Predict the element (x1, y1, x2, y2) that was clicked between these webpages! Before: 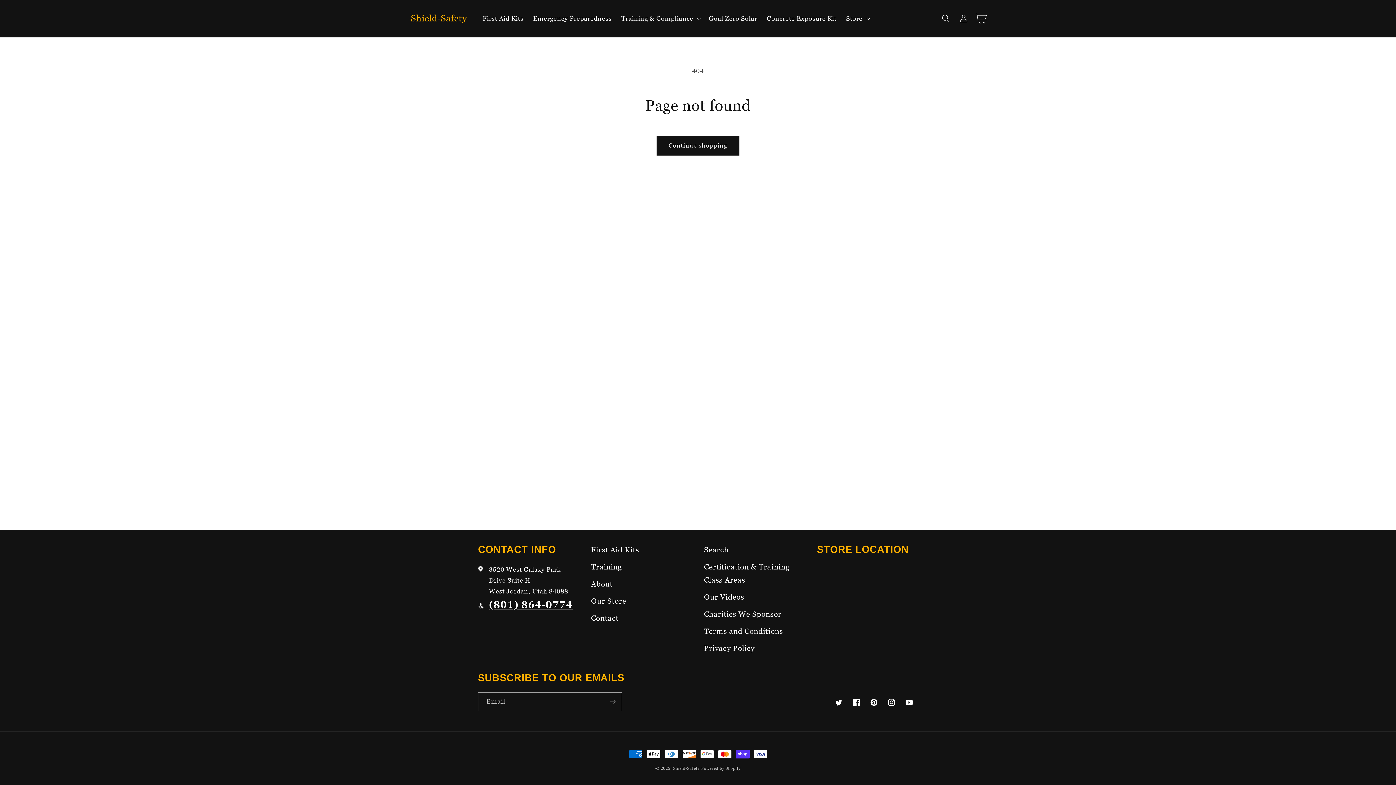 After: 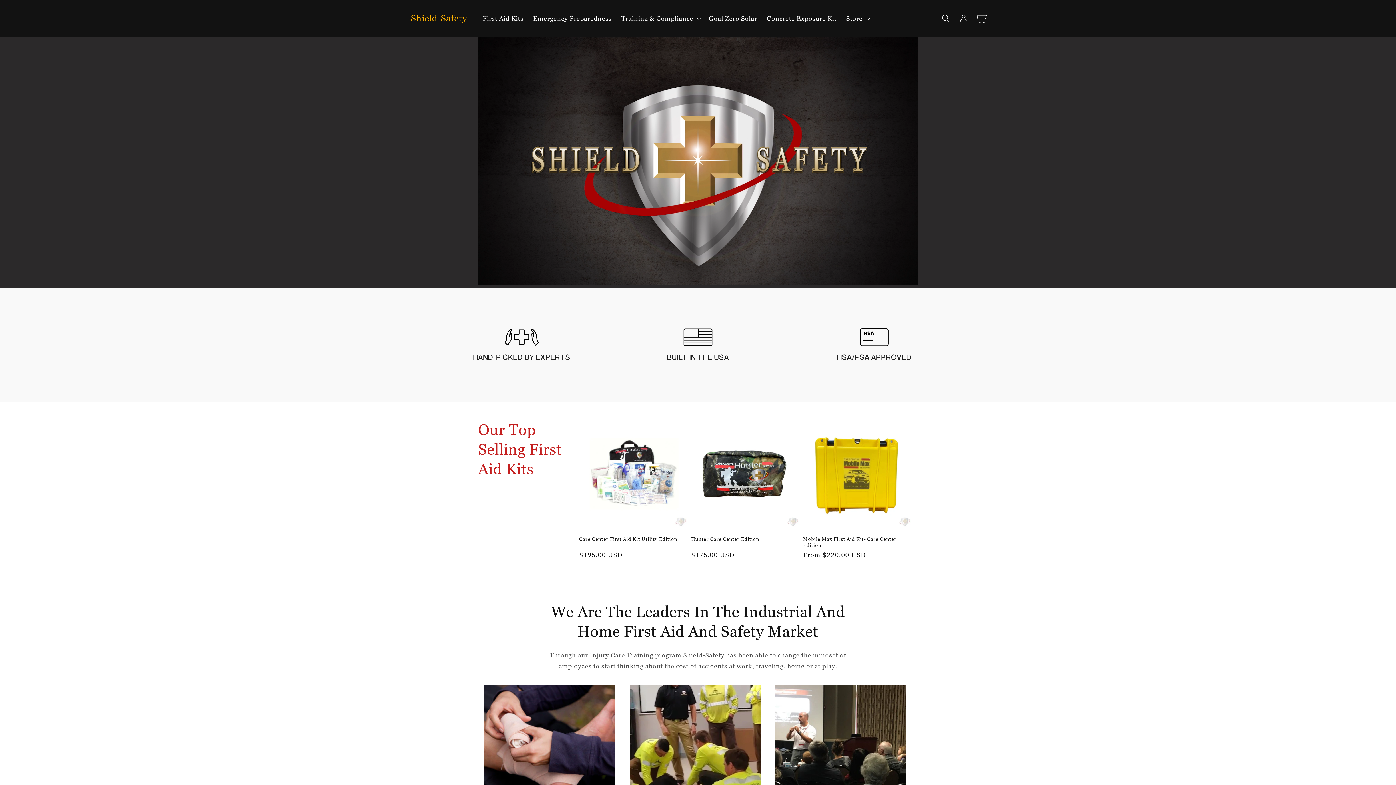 Action: label: Training & Compliance bbox: (621, 14, 693, 22)